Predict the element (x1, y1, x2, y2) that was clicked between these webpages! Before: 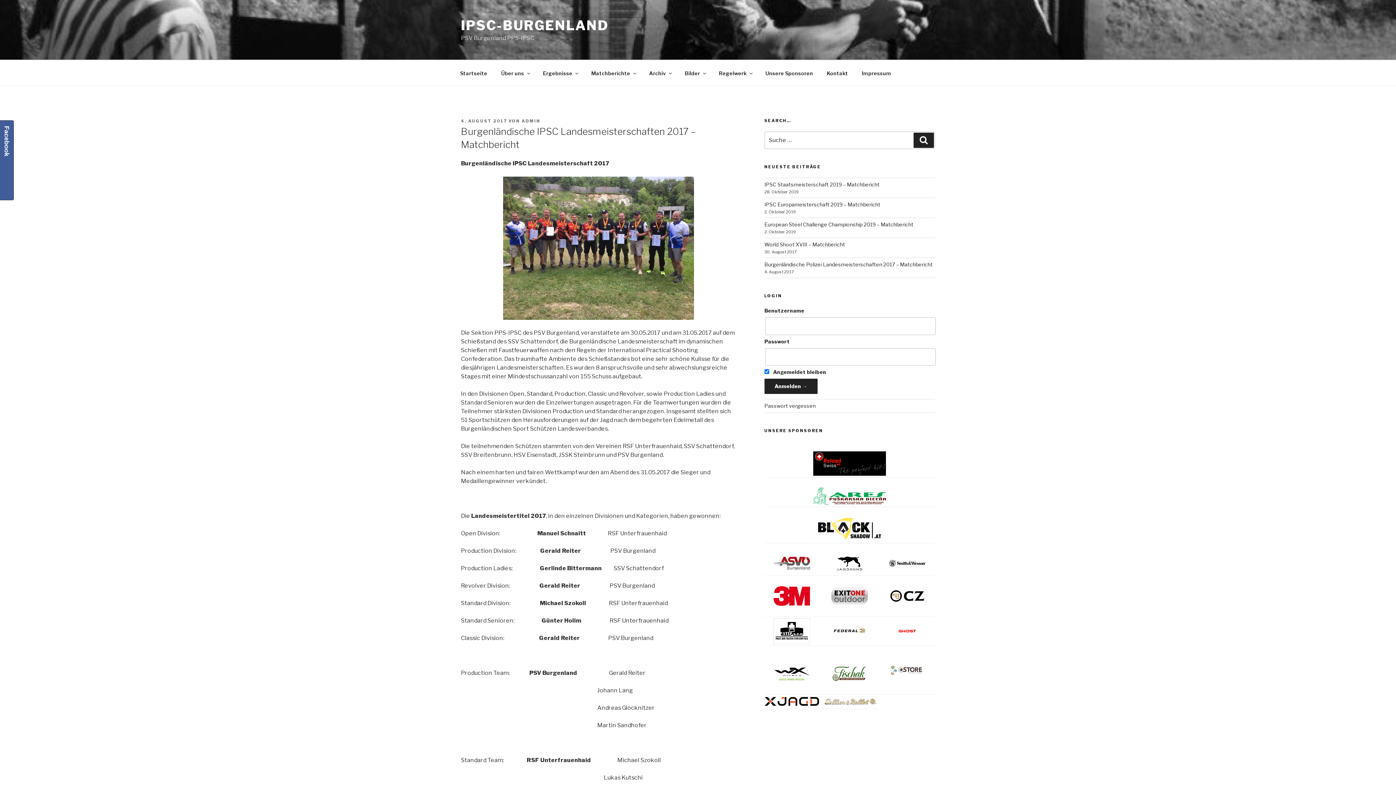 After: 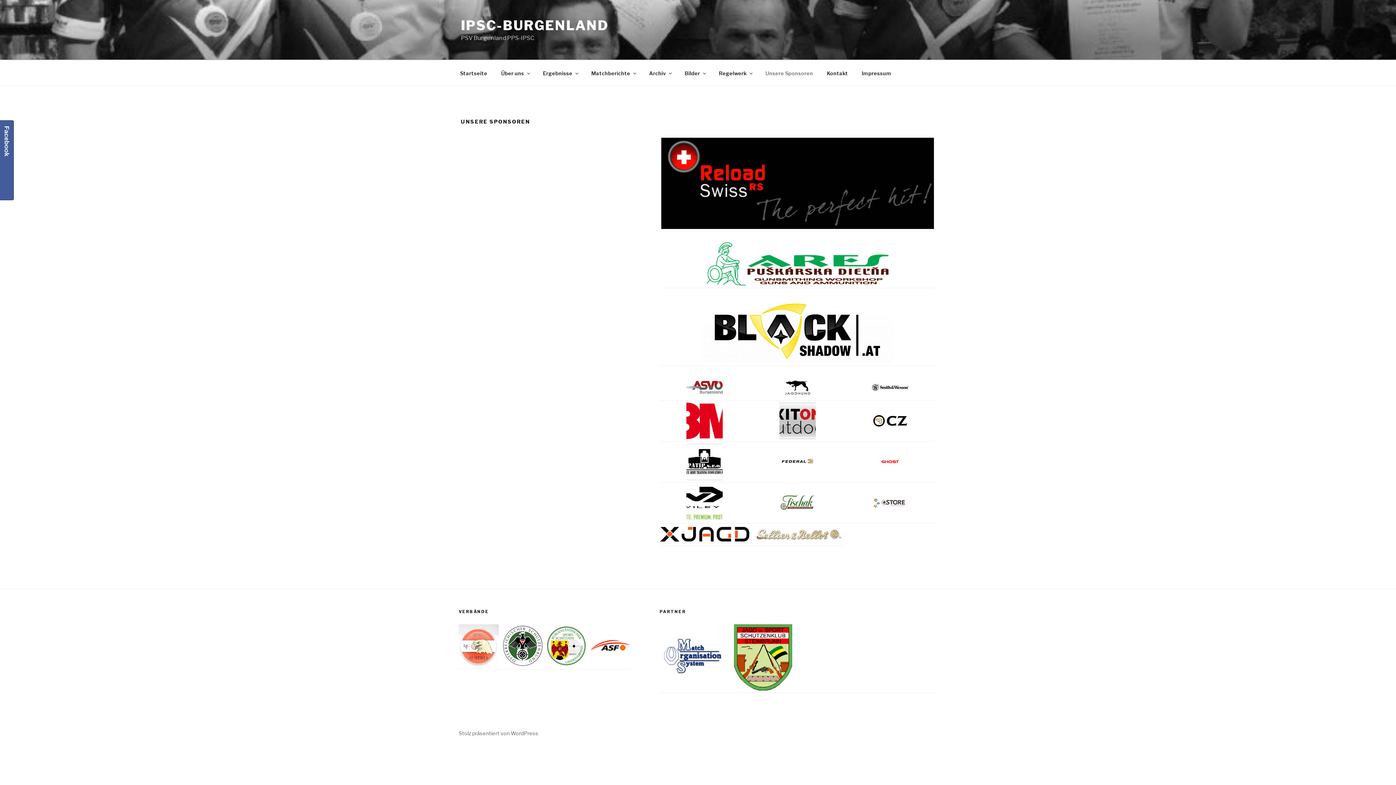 Action: bbox: (759, 64, 819, 82) label: Unsere Sponsoren